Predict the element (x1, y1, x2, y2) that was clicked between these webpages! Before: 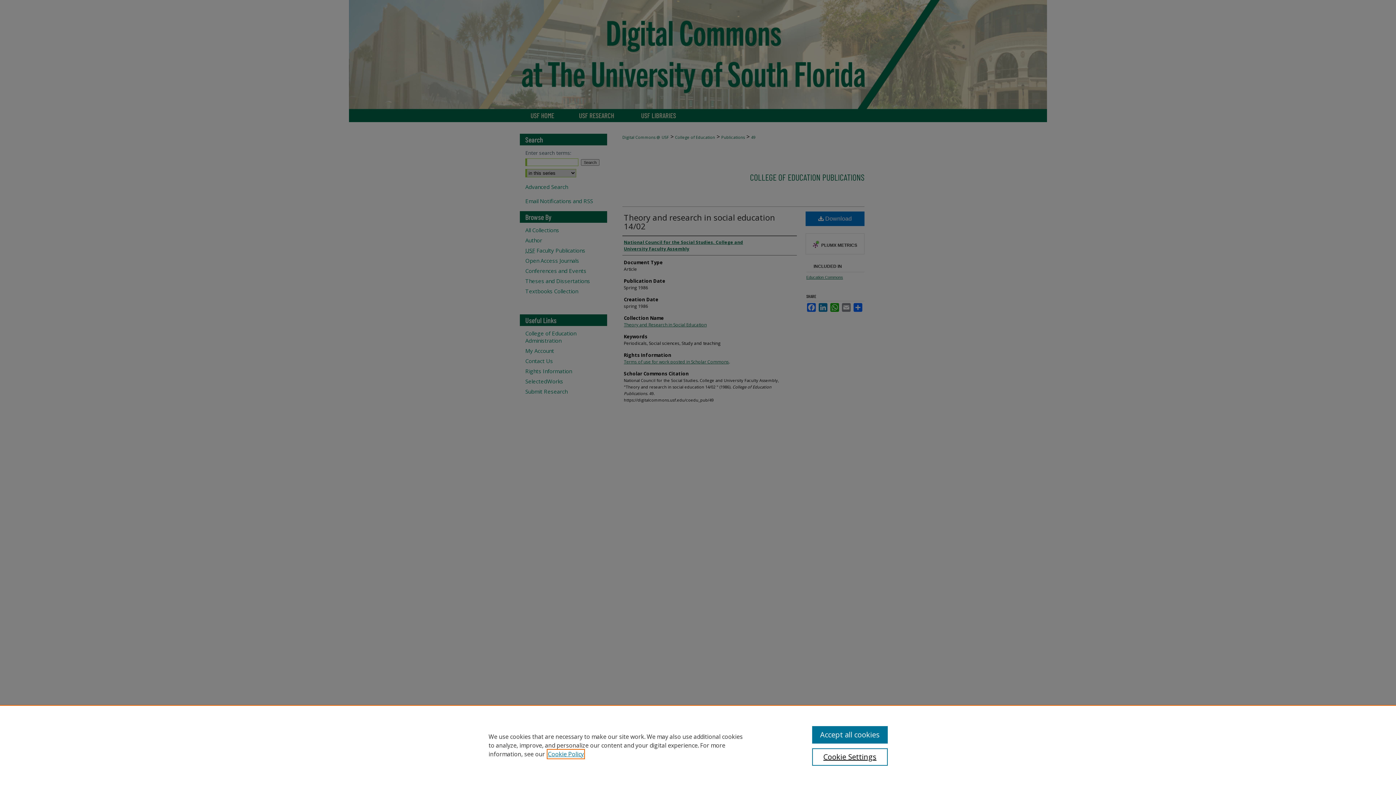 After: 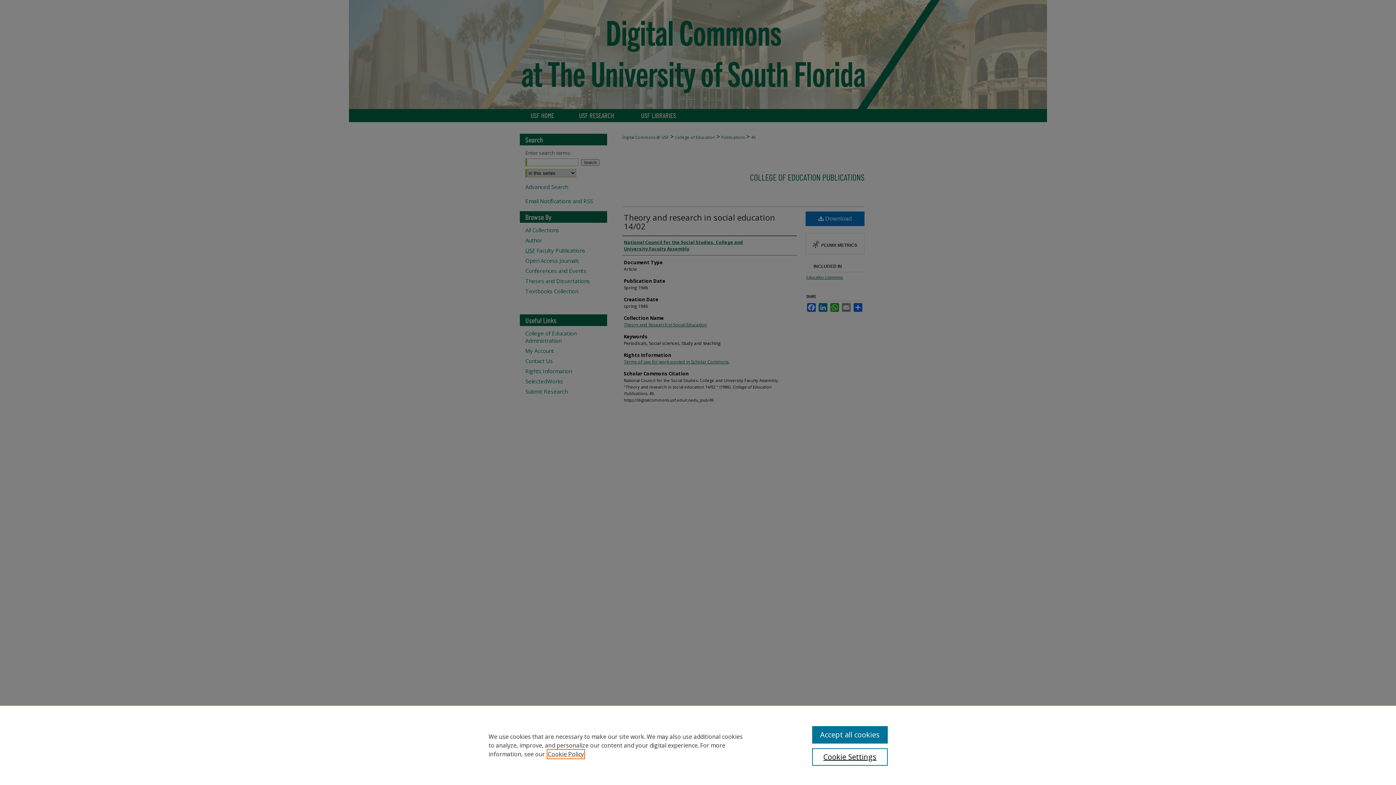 Action: label: , opens in a new tab bbox: (548, 750, 584, 758)